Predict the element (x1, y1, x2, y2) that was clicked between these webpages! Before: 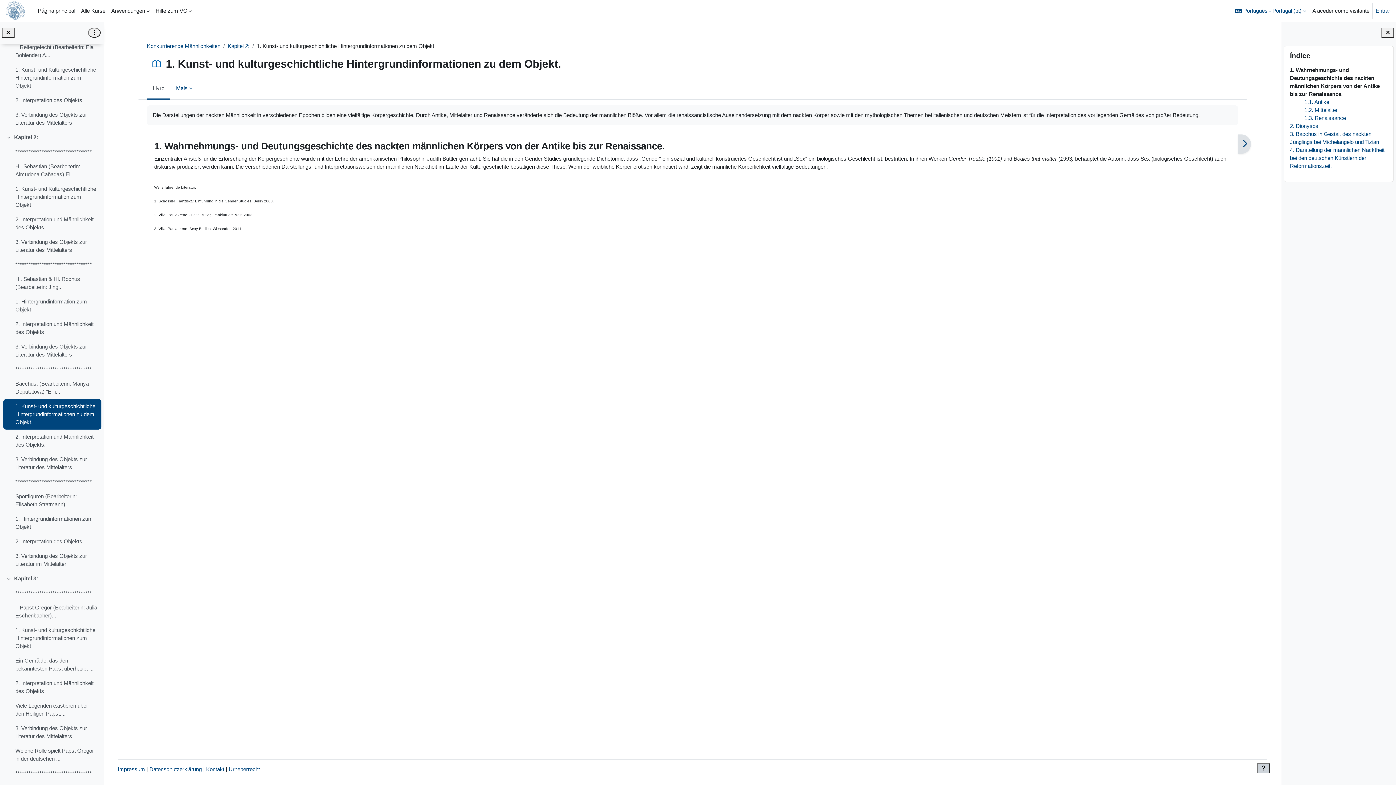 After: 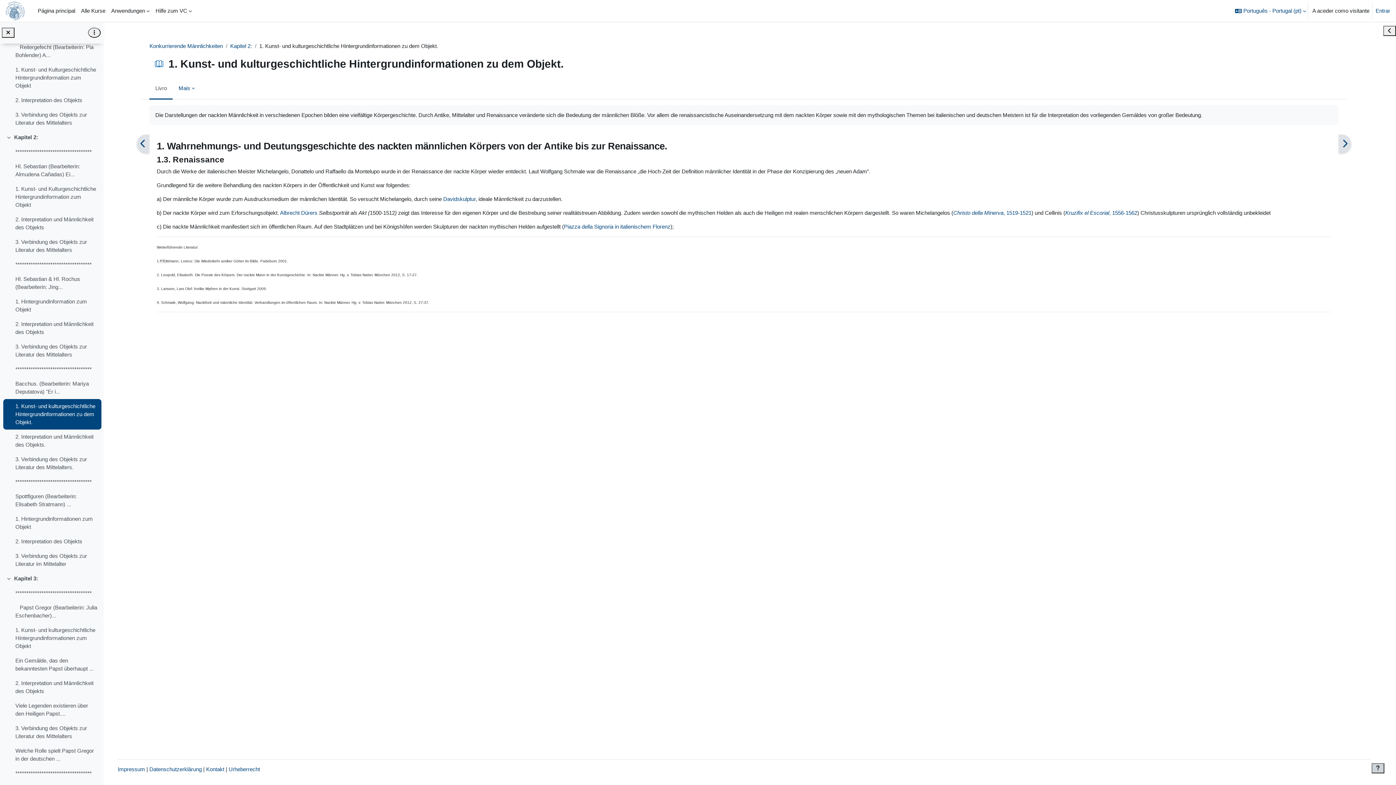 Action: label: 1.3. Renaissance bbox: (1304, 115, 1346, 121)